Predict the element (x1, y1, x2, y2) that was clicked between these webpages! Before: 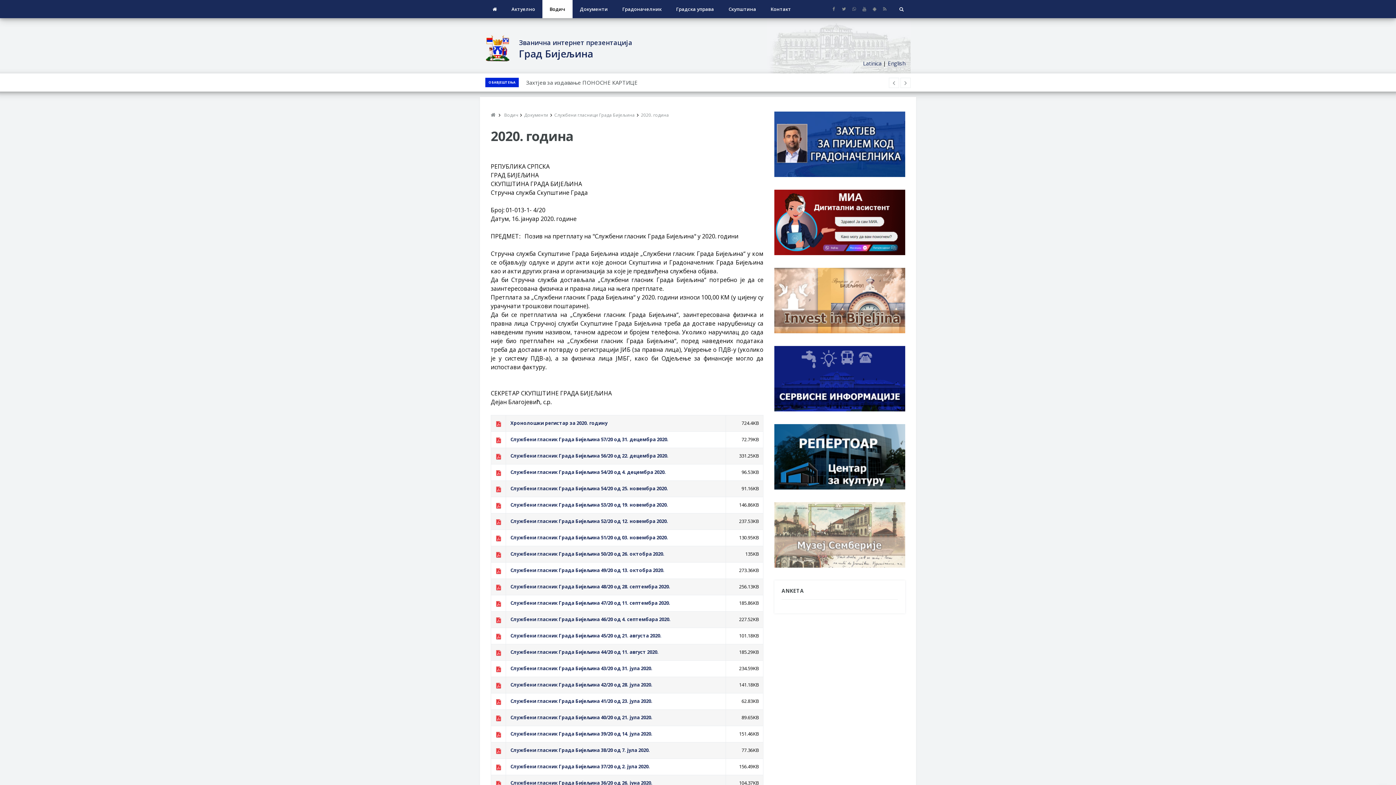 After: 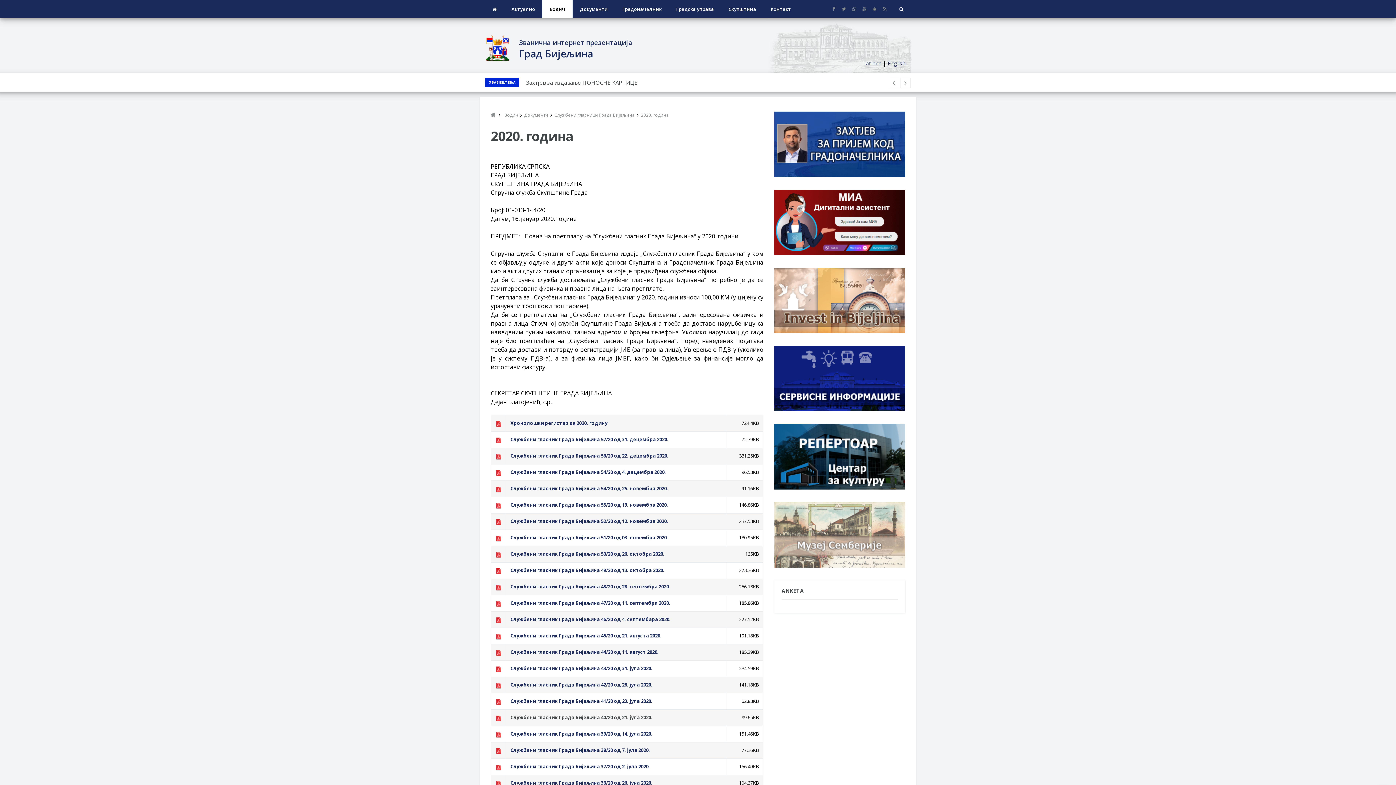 Action: bbox: (510, 714, 652, 720) label: Службени гласник Града Бијељина 40/20 од 21. јула 2020.